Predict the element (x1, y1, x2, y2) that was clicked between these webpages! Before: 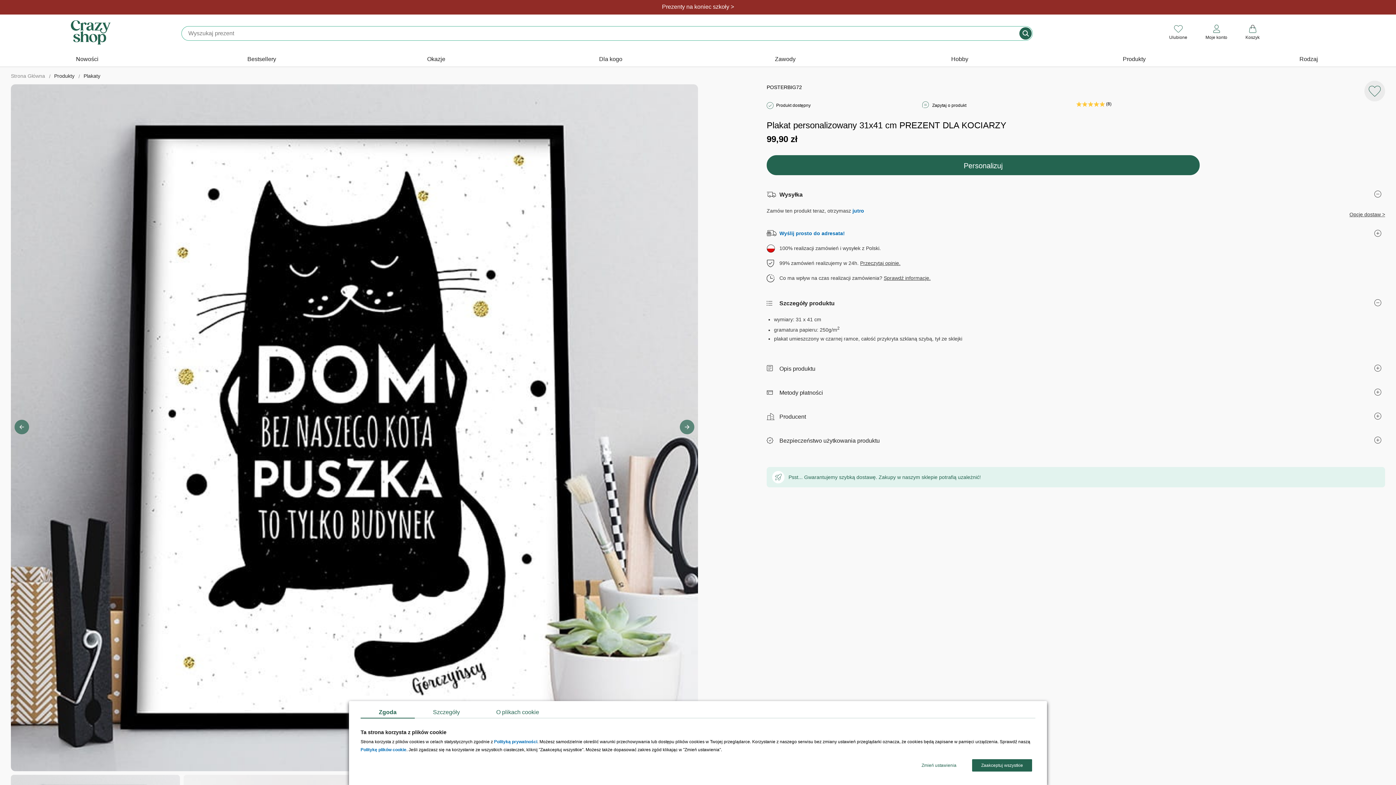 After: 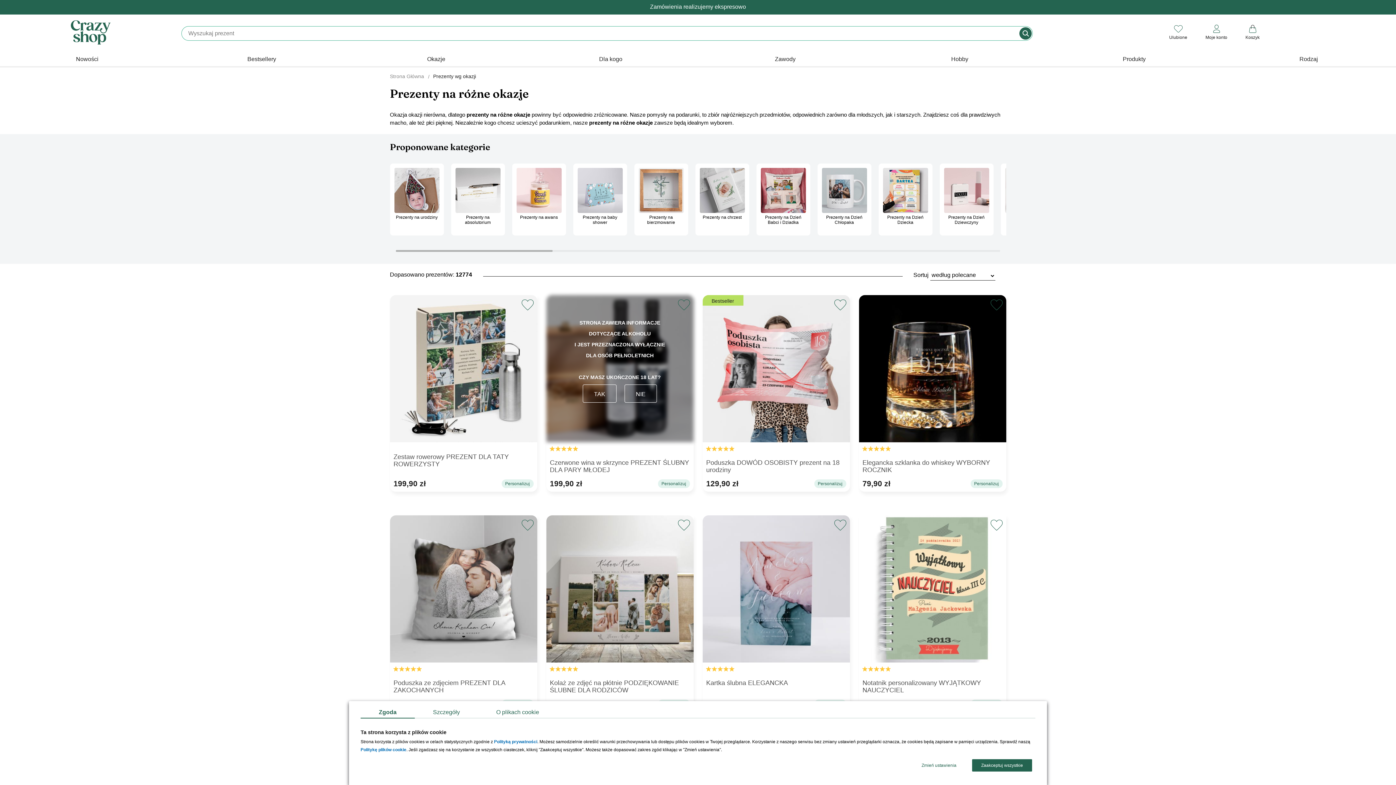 Action: bbox: (349, 52, 523, 67) label: Okazje